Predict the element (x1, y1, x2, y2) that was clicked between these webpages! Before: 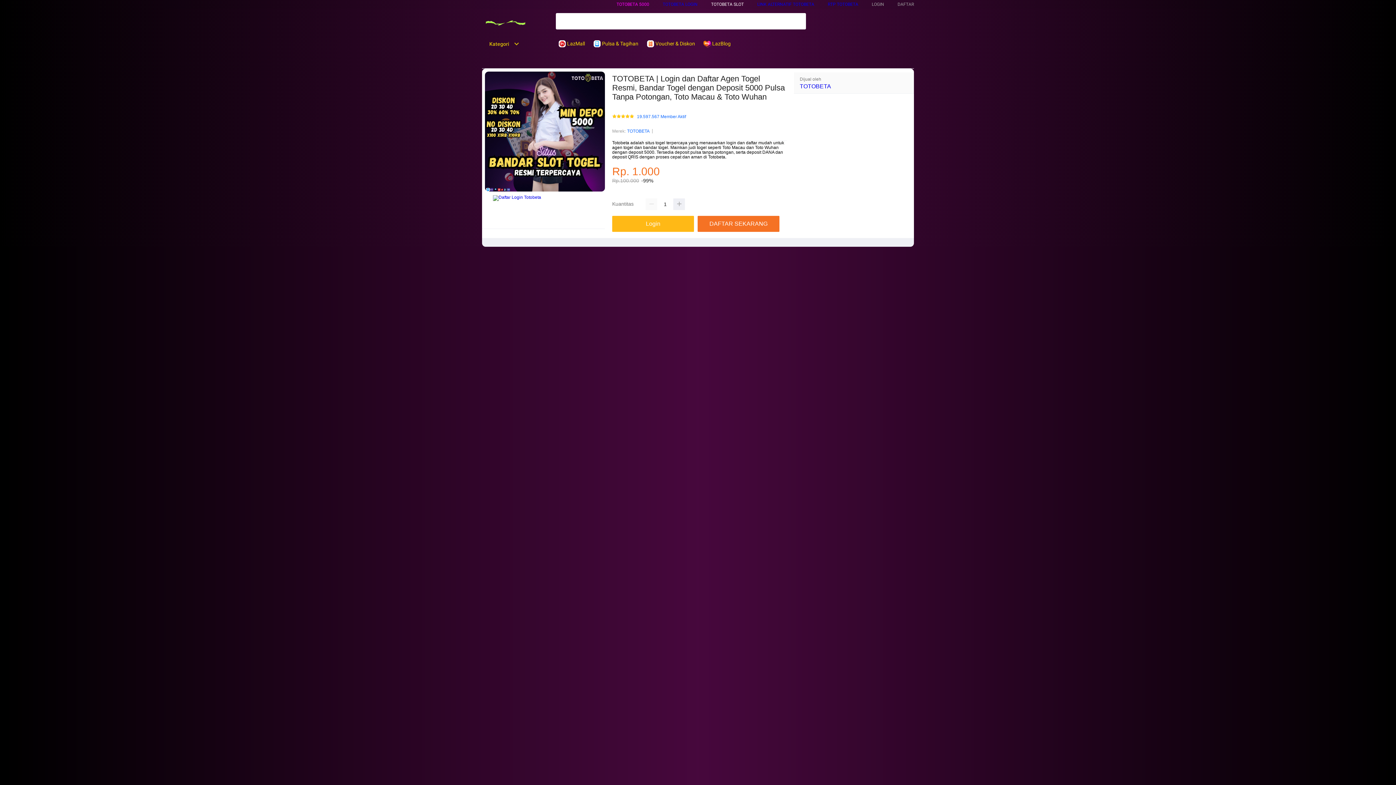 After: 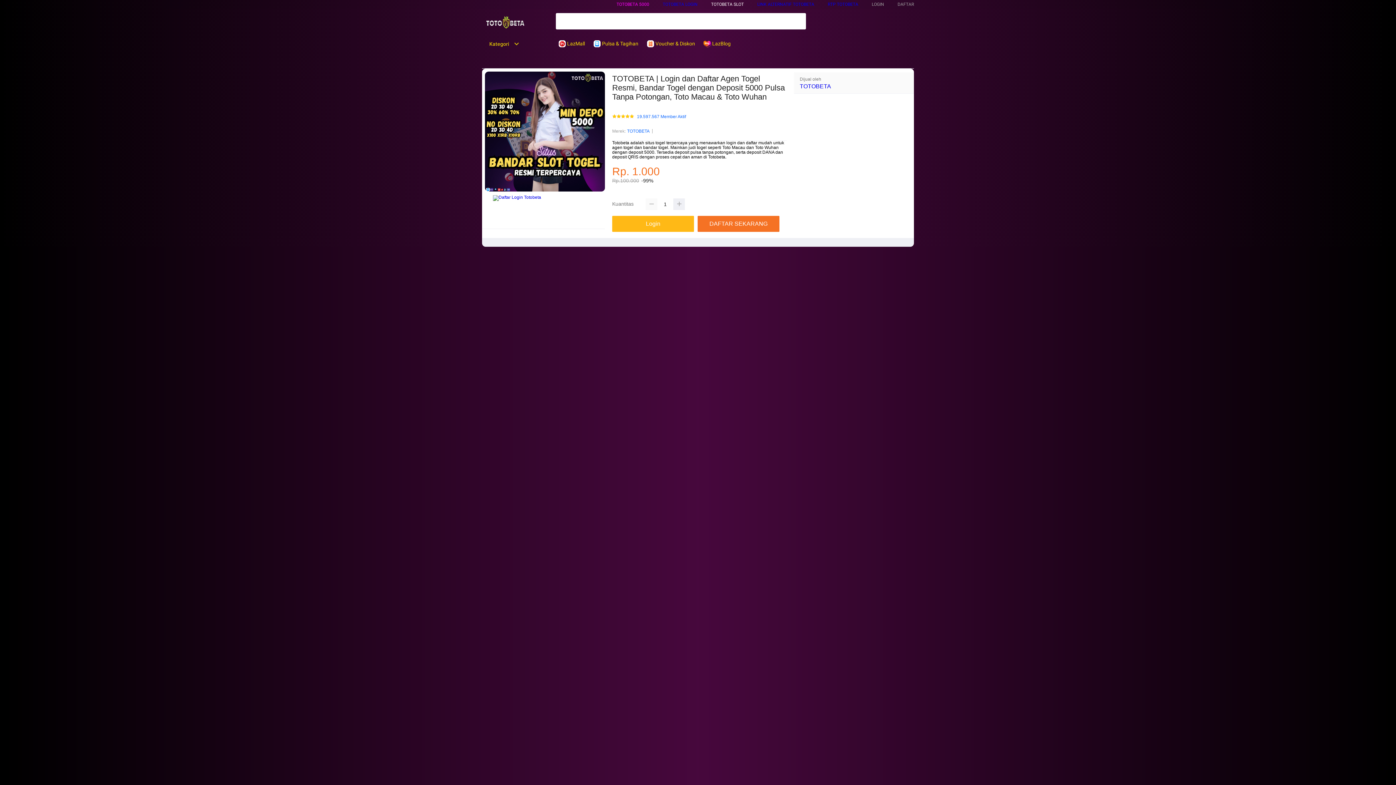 Action: bbox: (645, 198, 657, 210)